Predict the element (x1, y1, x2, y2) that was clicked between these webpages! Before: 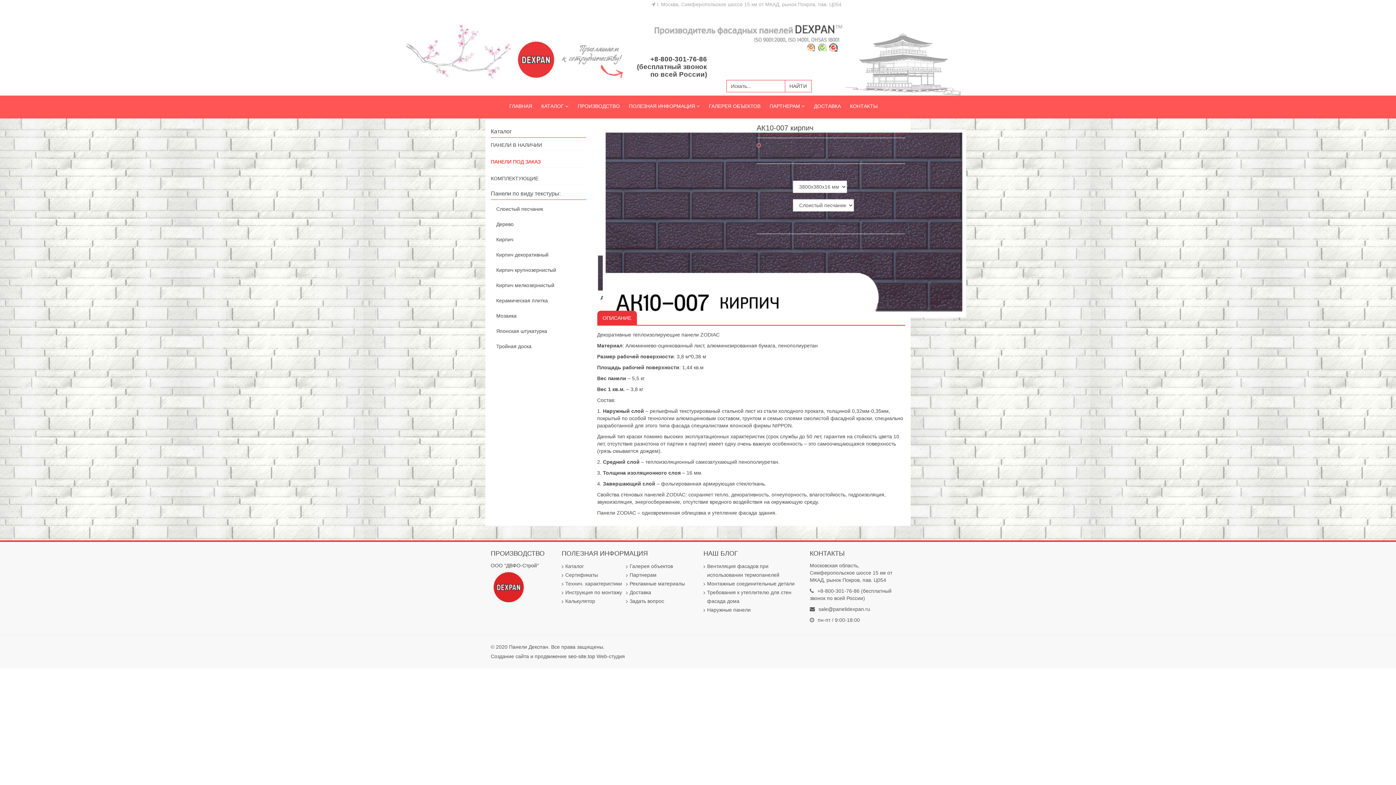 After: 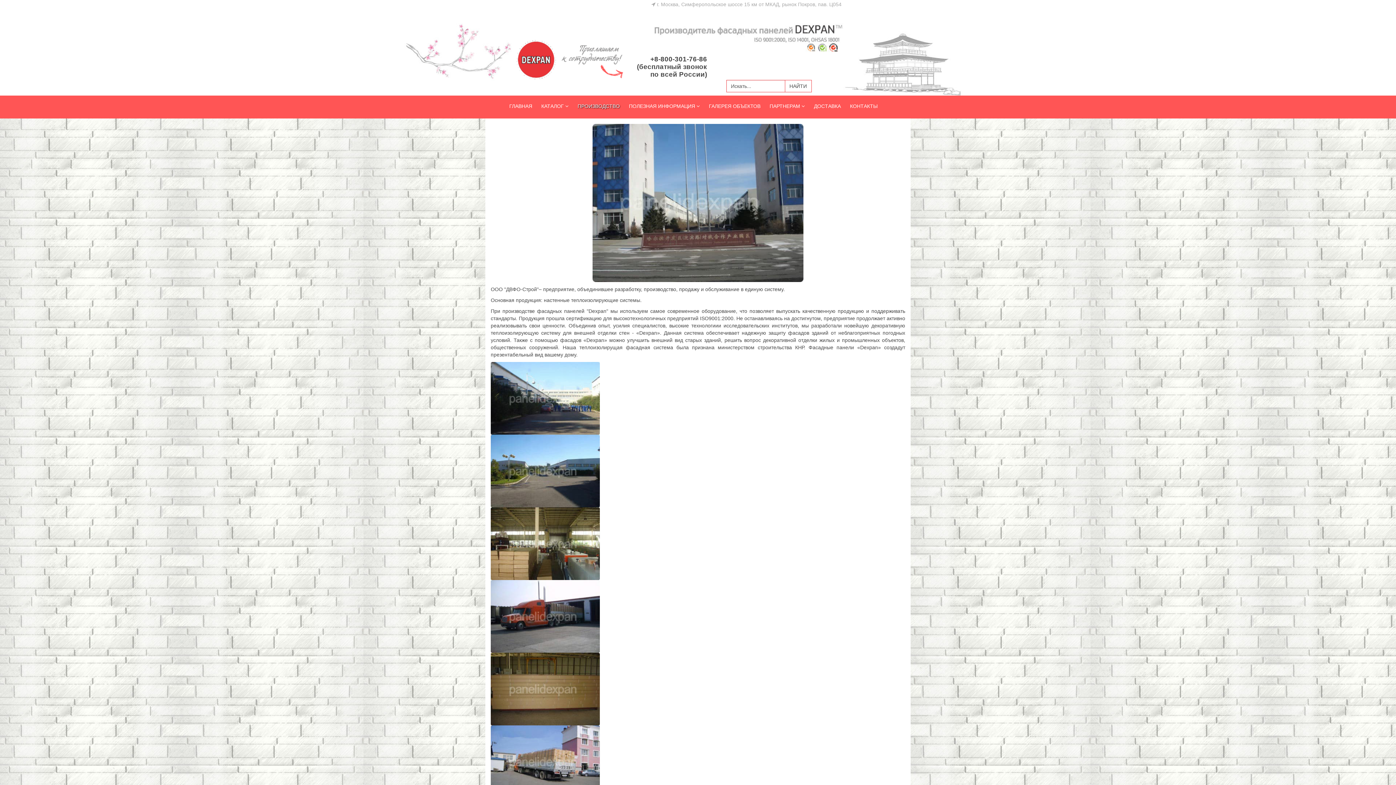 Action: label: ООО "ДВФО-Строй" bbox: (490, 562, 538, 568)